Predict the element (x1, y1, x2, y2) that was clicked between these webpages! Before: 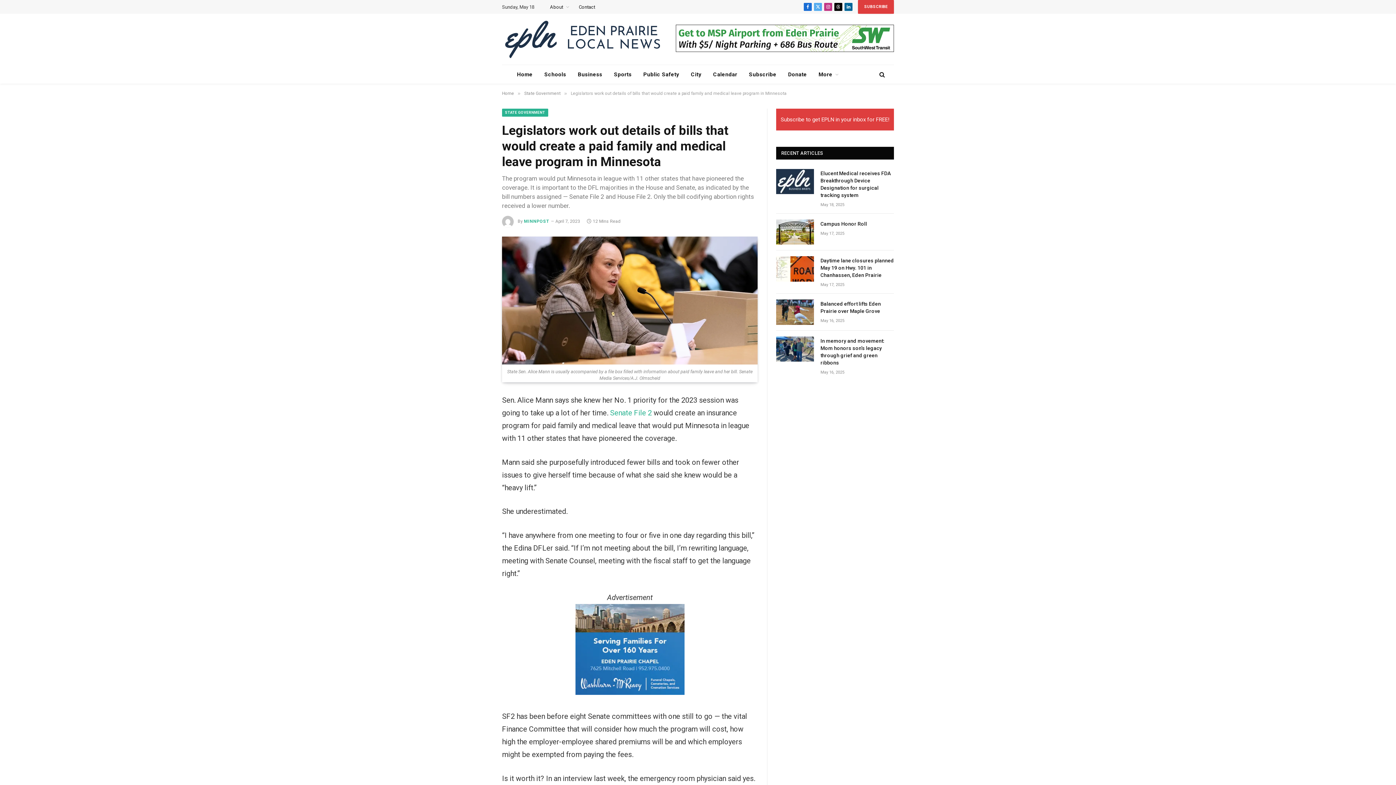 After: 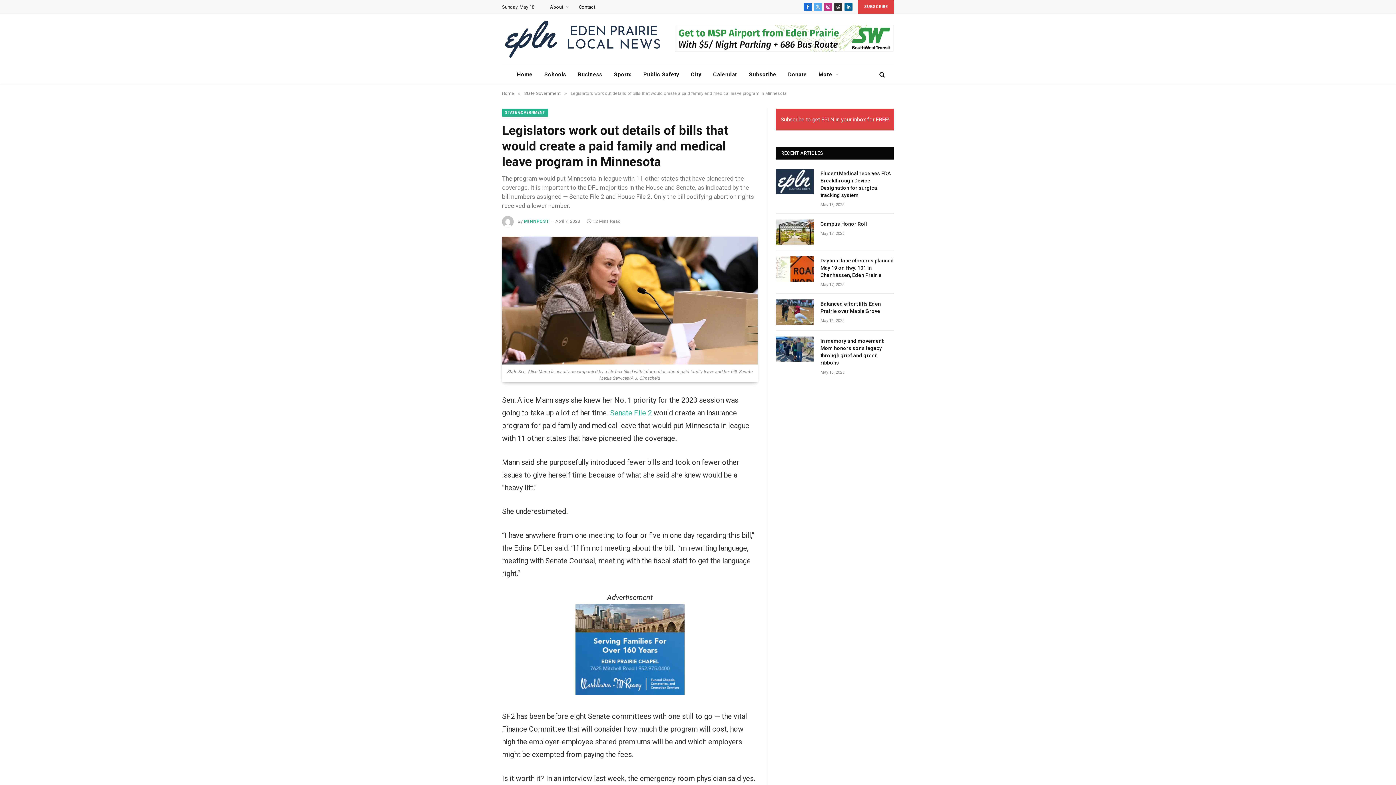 Action: label: Threads bbox: (834, 2, 842, 10)